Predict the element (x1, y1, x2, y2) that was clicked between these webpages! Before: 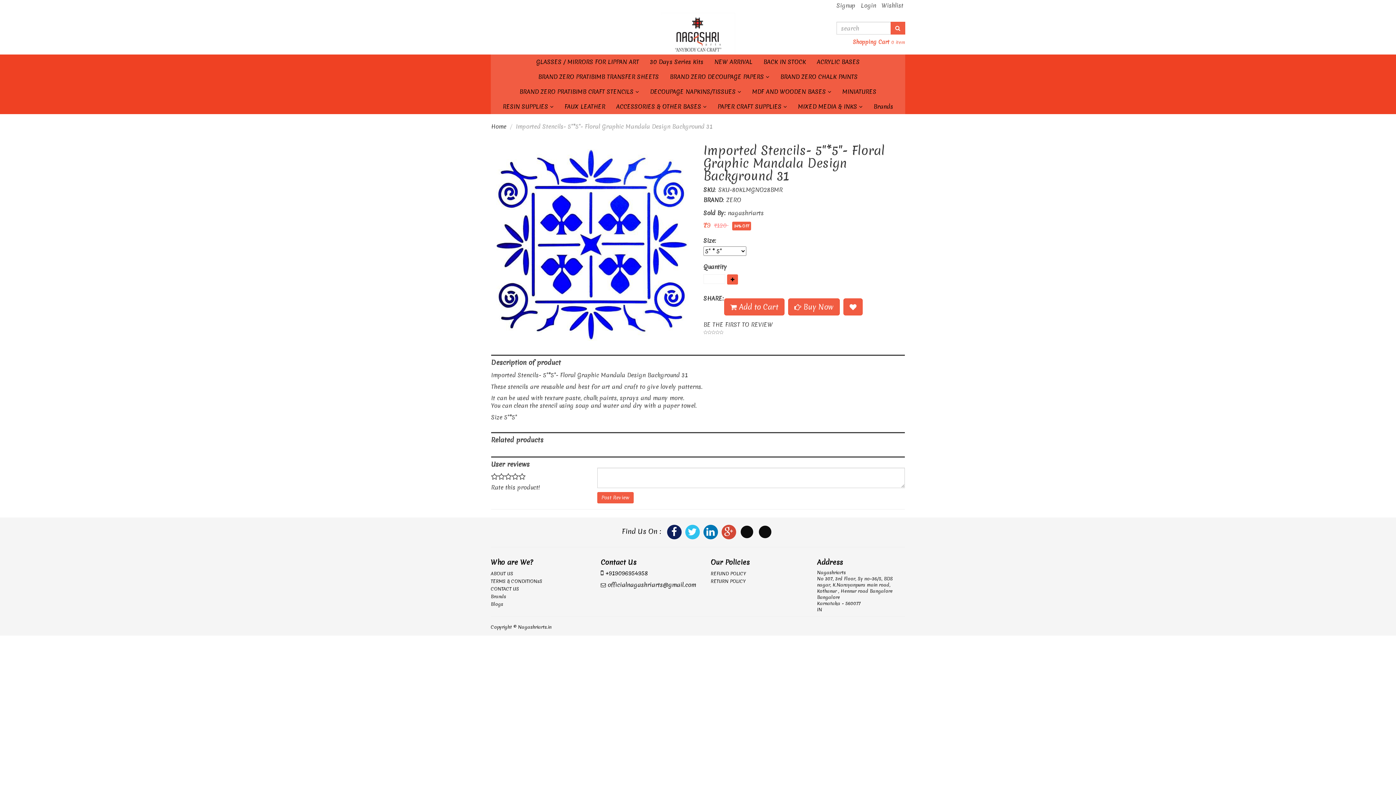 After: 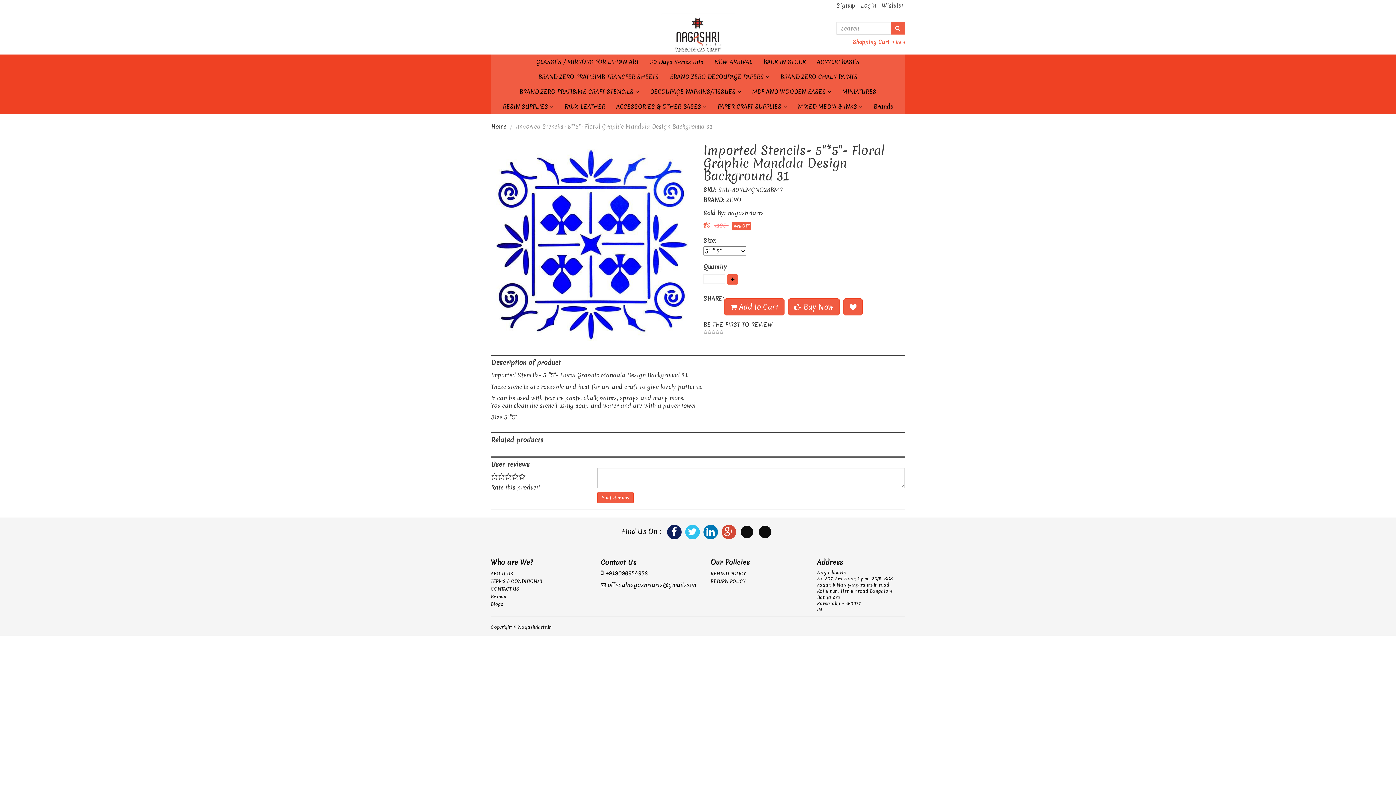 Action: bbox: (667, 527, 681, 535)